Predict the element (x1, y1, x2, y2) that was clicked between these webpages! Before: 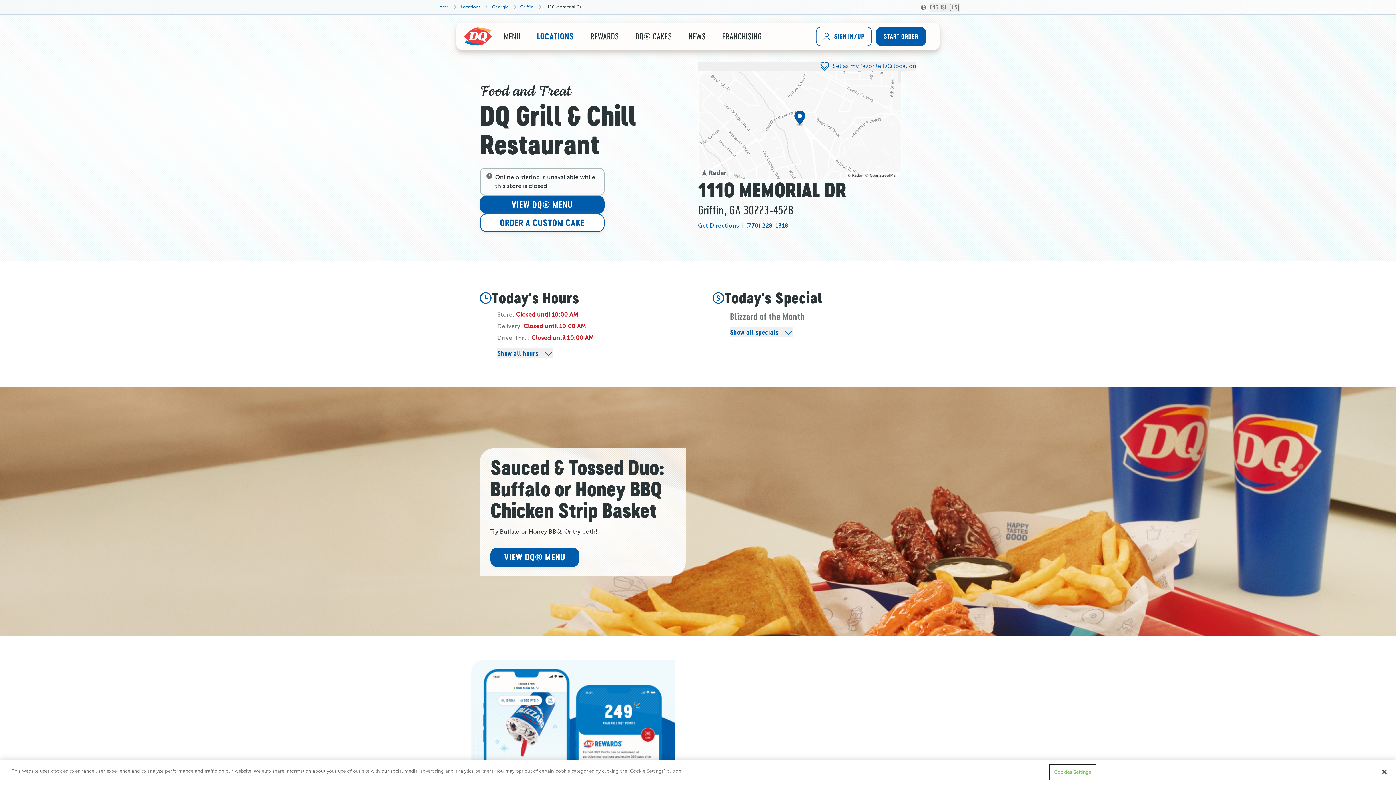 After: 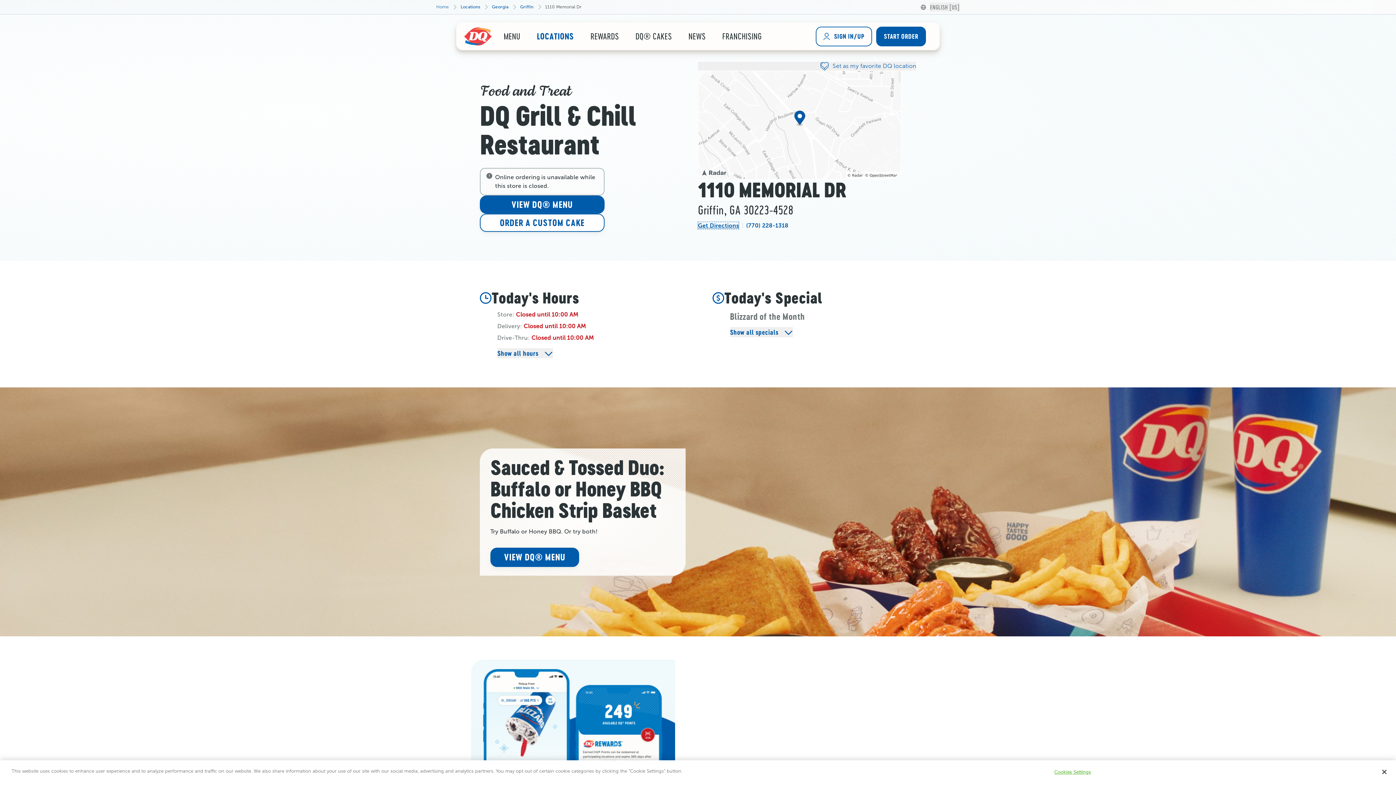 Action: label: Get Directions bbox: (698, 222, 739, 229)